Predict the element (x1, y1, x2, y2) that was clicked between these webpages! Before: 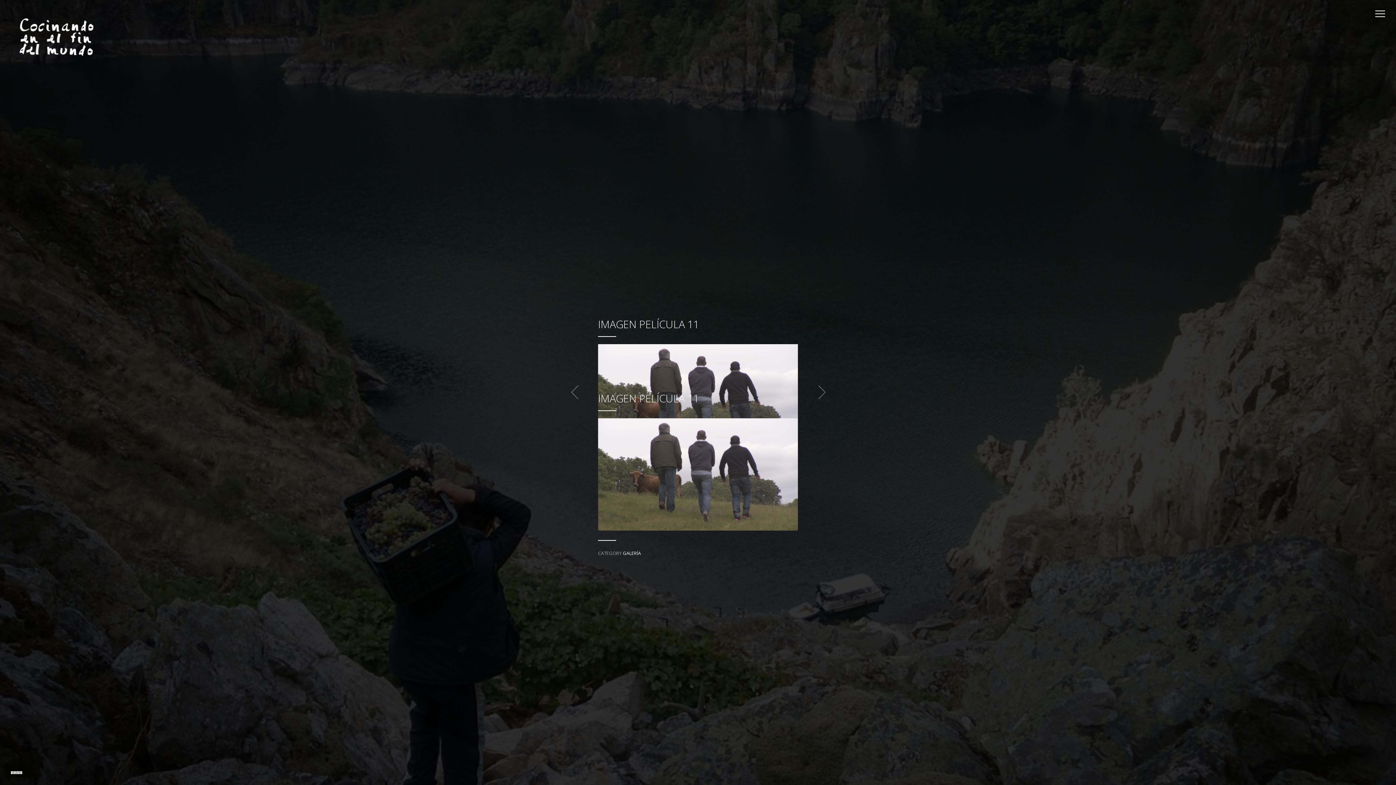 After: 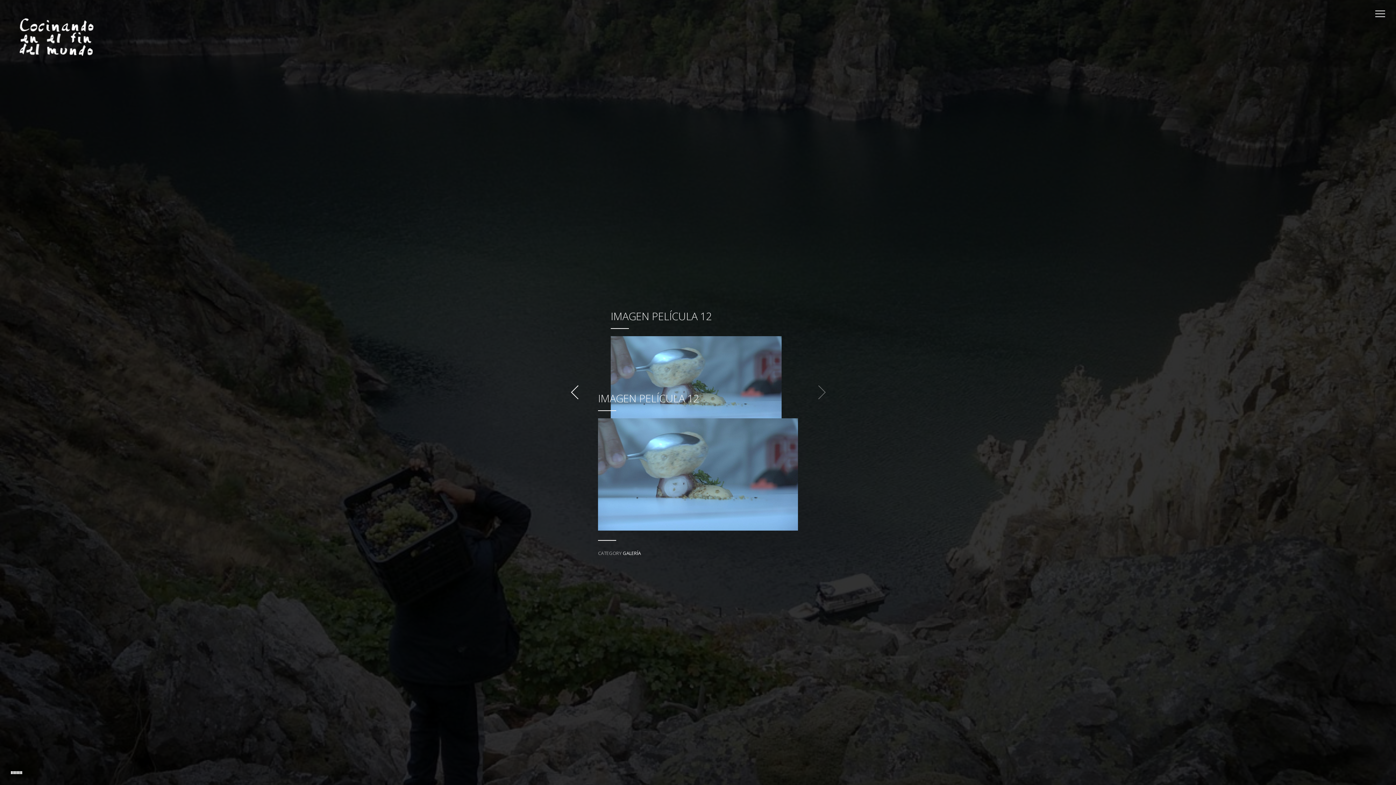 Action: bbox: (560, 376, 592, 409)